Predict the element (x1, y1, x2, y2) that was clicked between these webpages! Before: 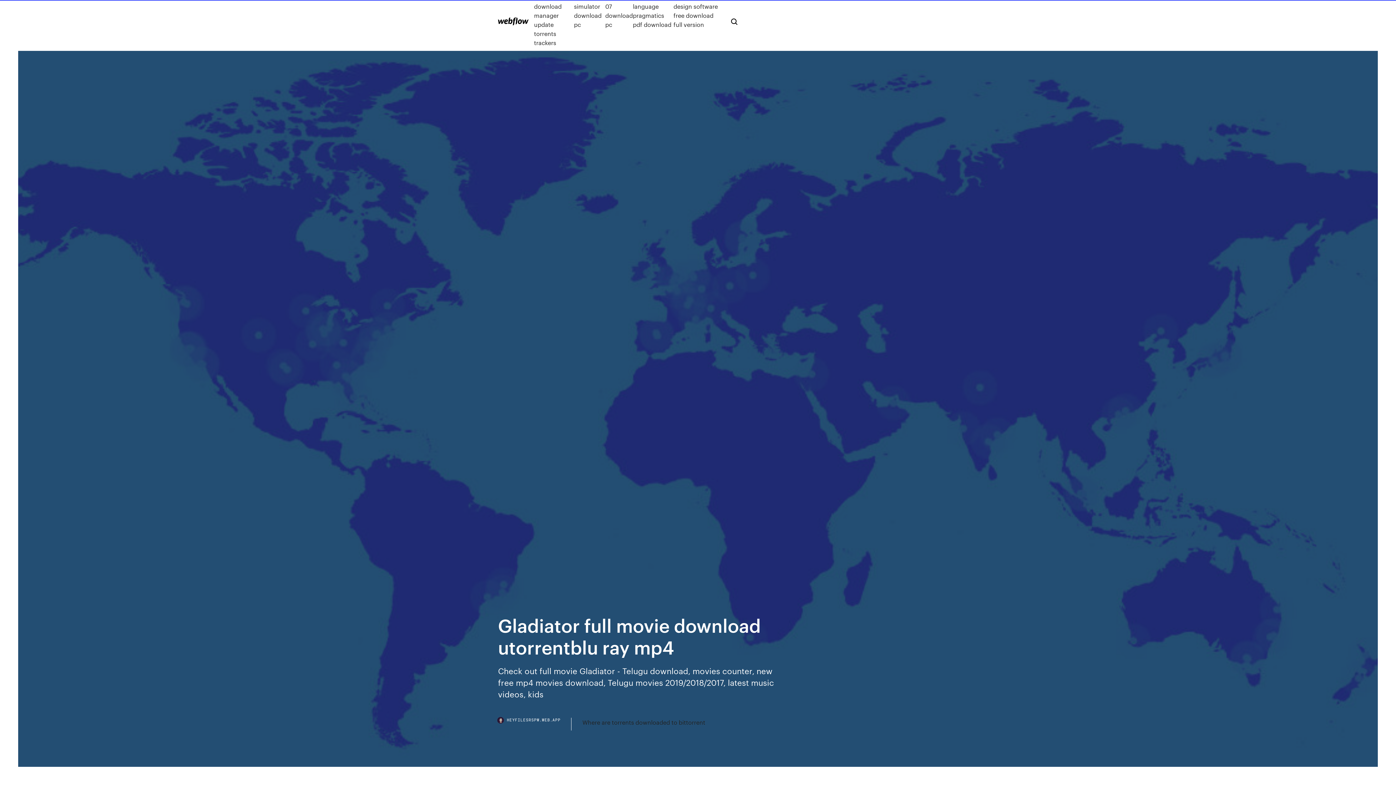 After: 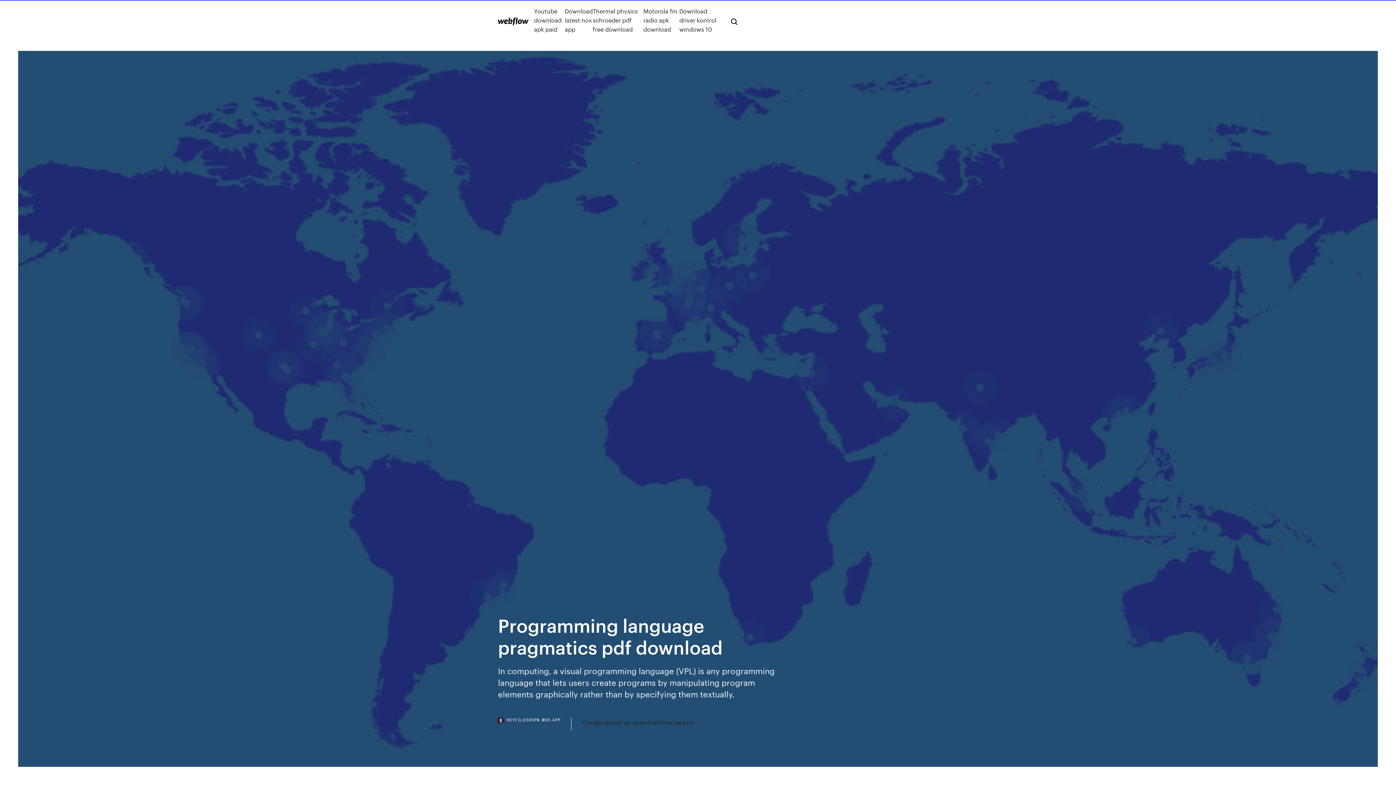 Action: bbox: (633, -7, 673, 47) label: Programming language pragmatics pdf download